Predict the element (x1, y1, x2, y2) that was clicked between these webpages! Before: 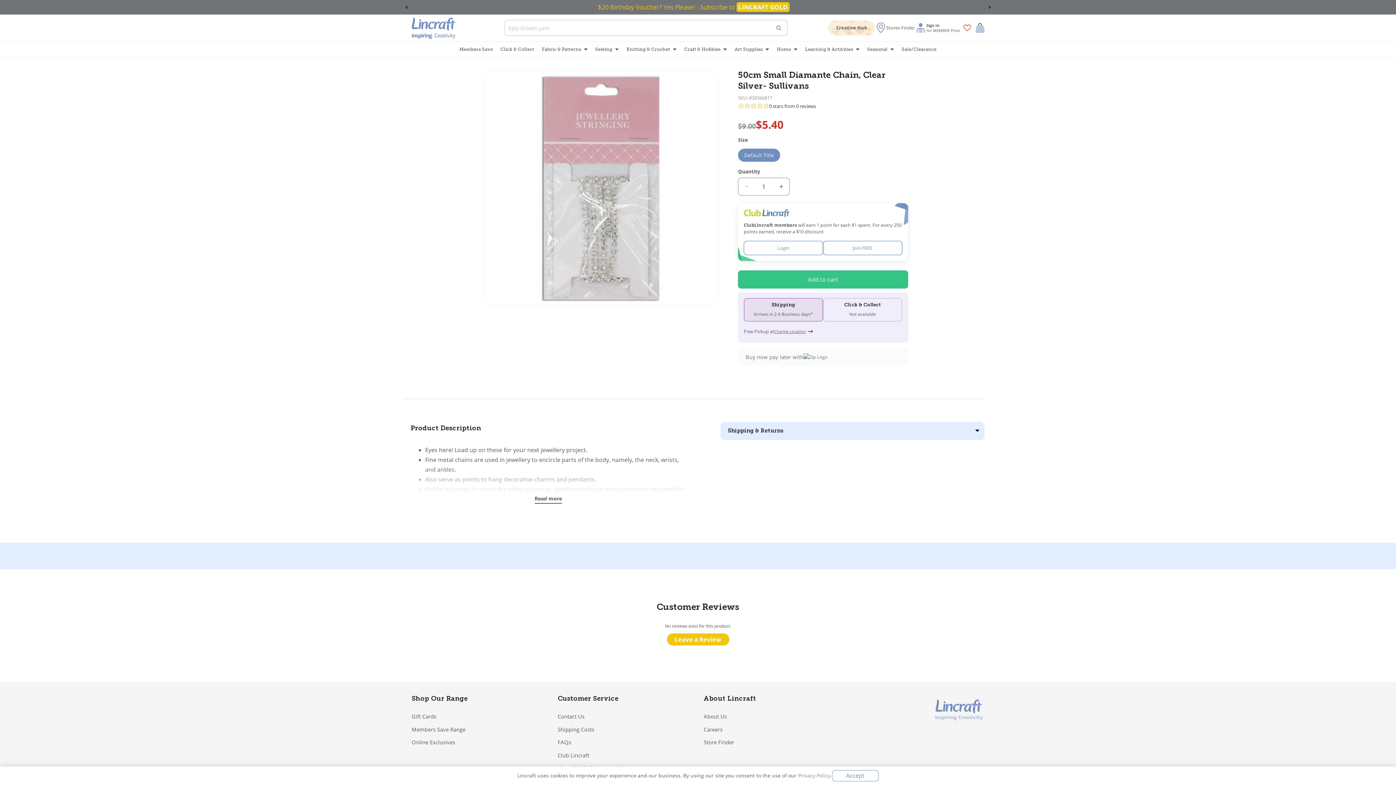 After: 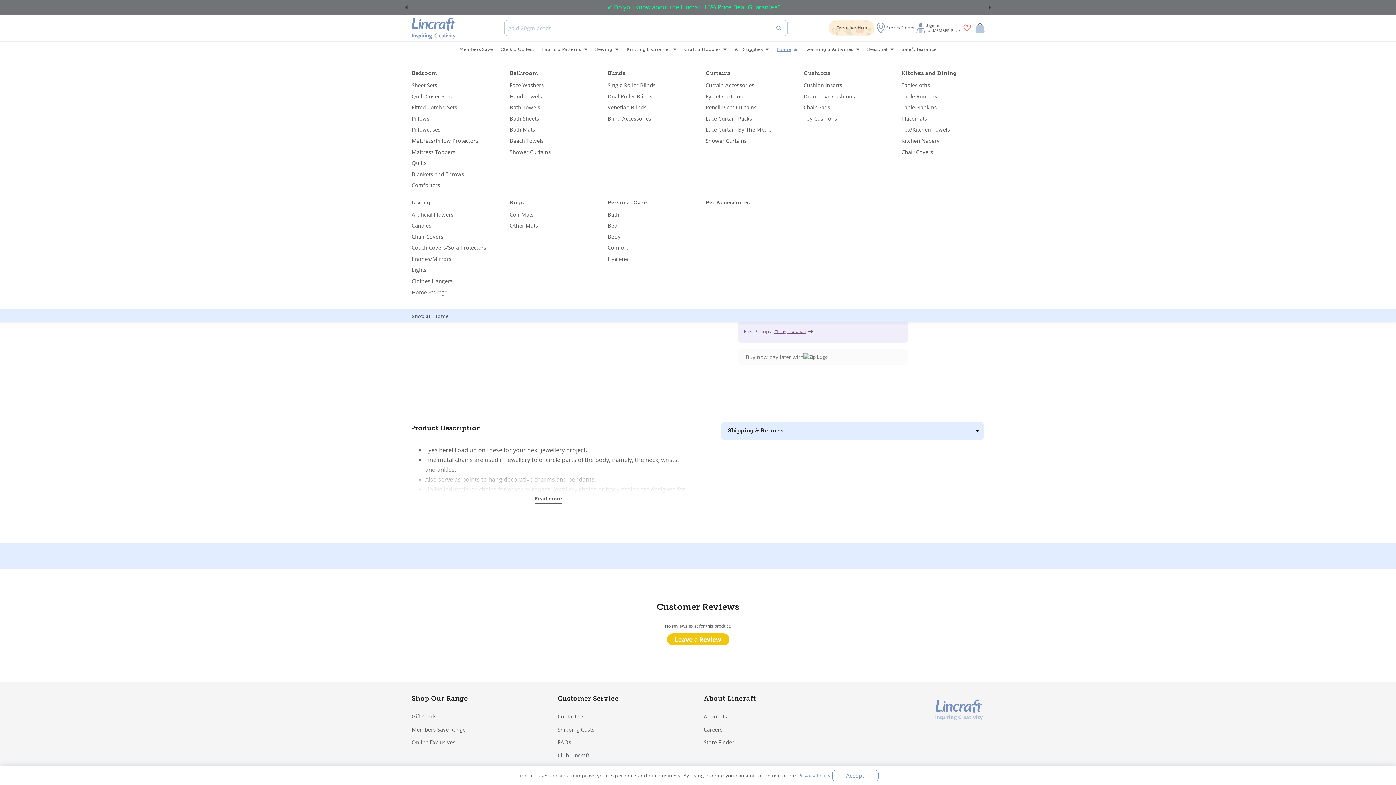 Action: bbox: (773, 42, 801, 56) label: Home